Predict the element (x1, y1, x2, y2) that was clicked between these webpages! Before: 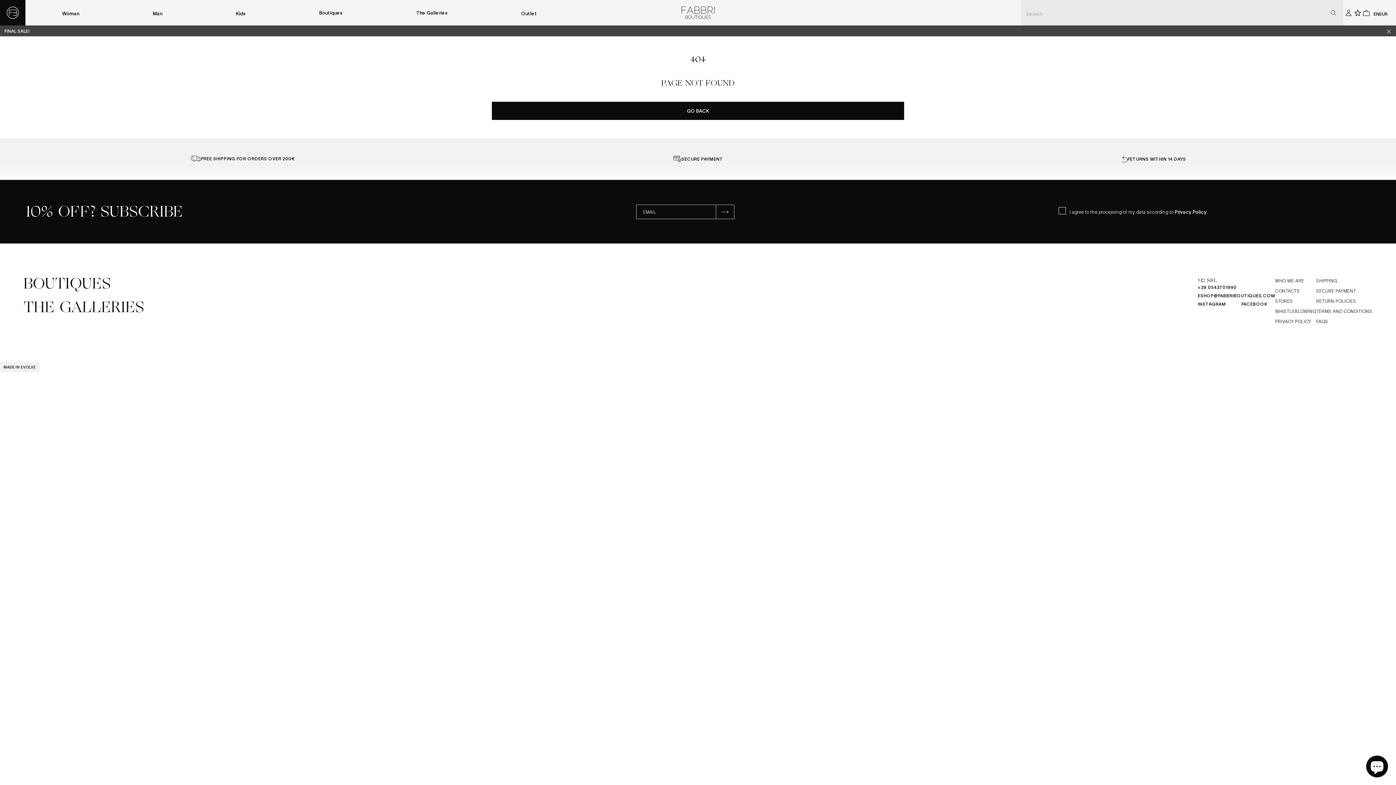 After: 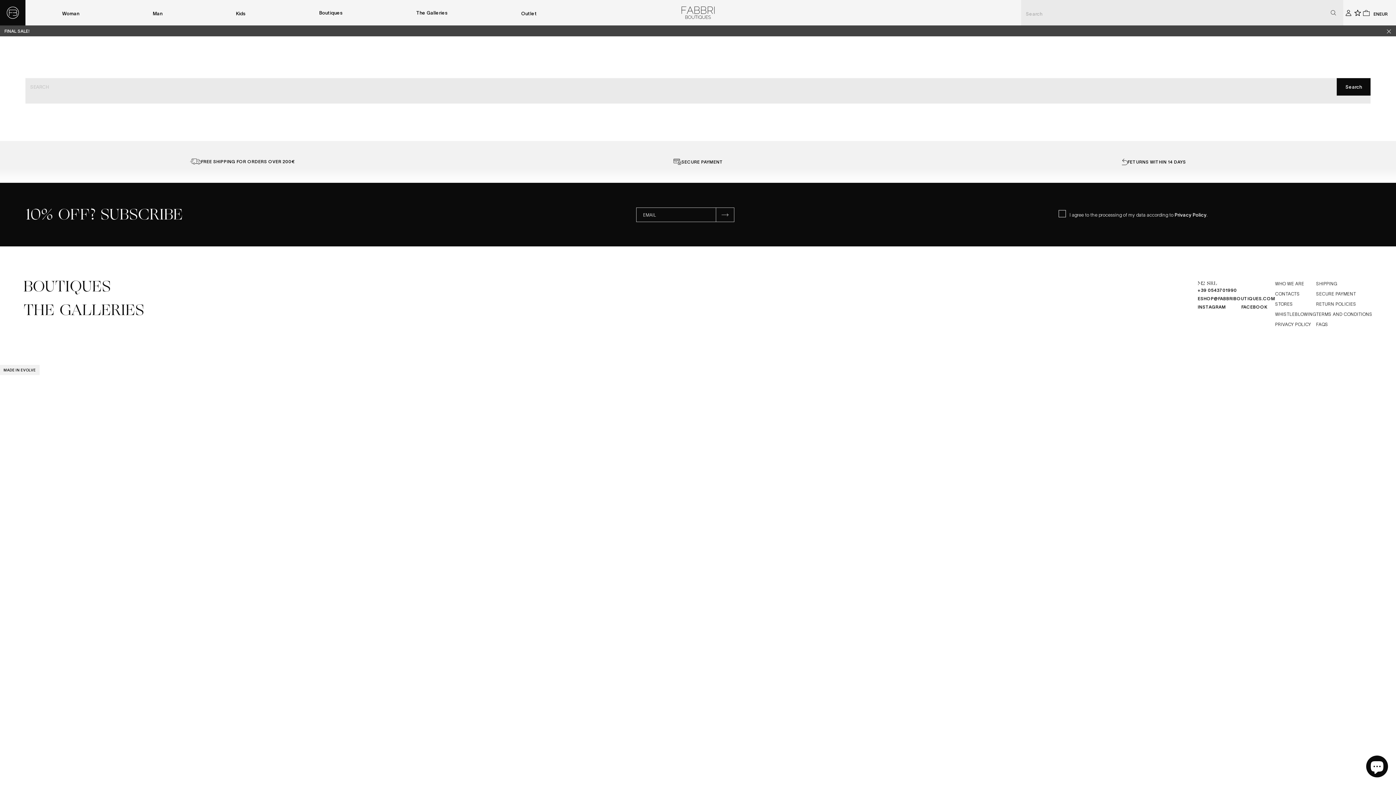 Action: bbox: (1327, 6, 1340, 19) label: Search